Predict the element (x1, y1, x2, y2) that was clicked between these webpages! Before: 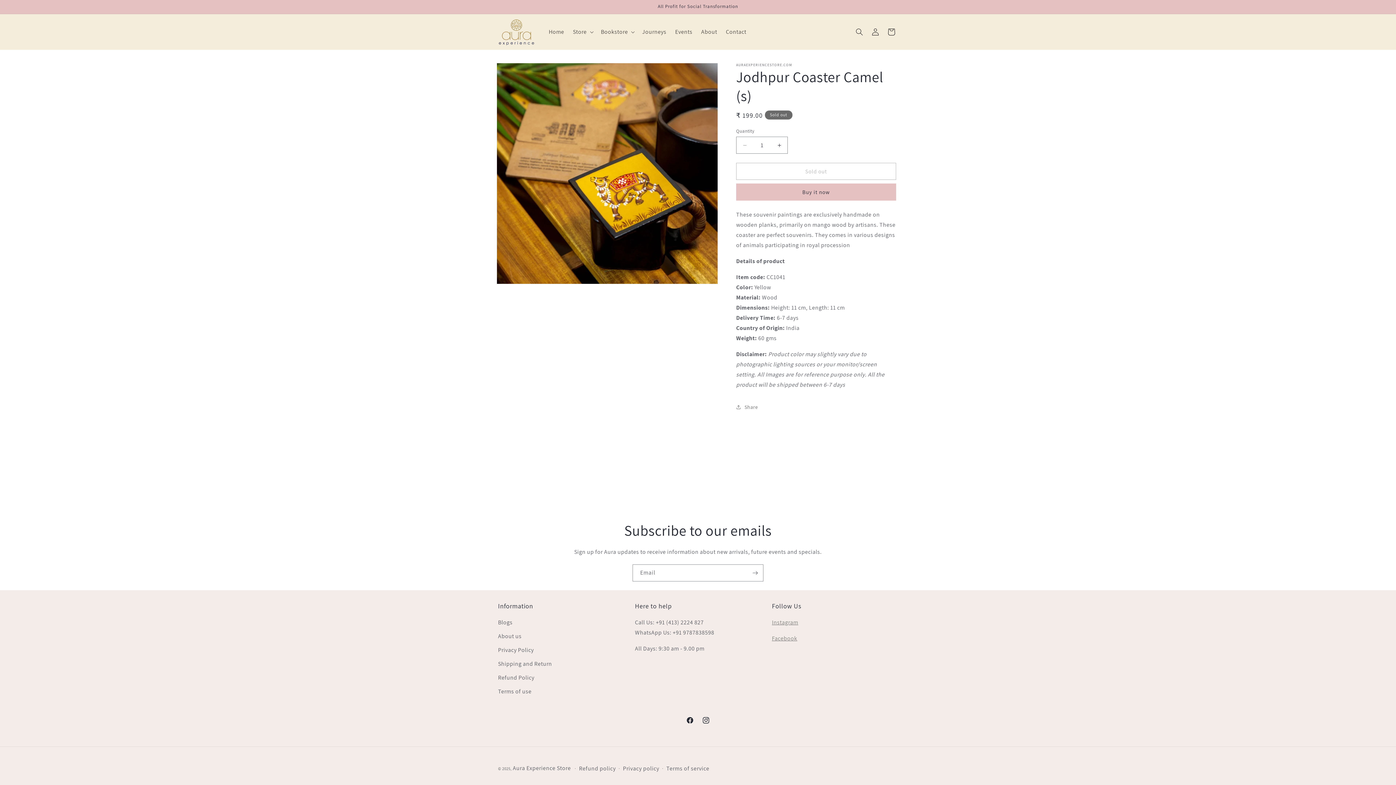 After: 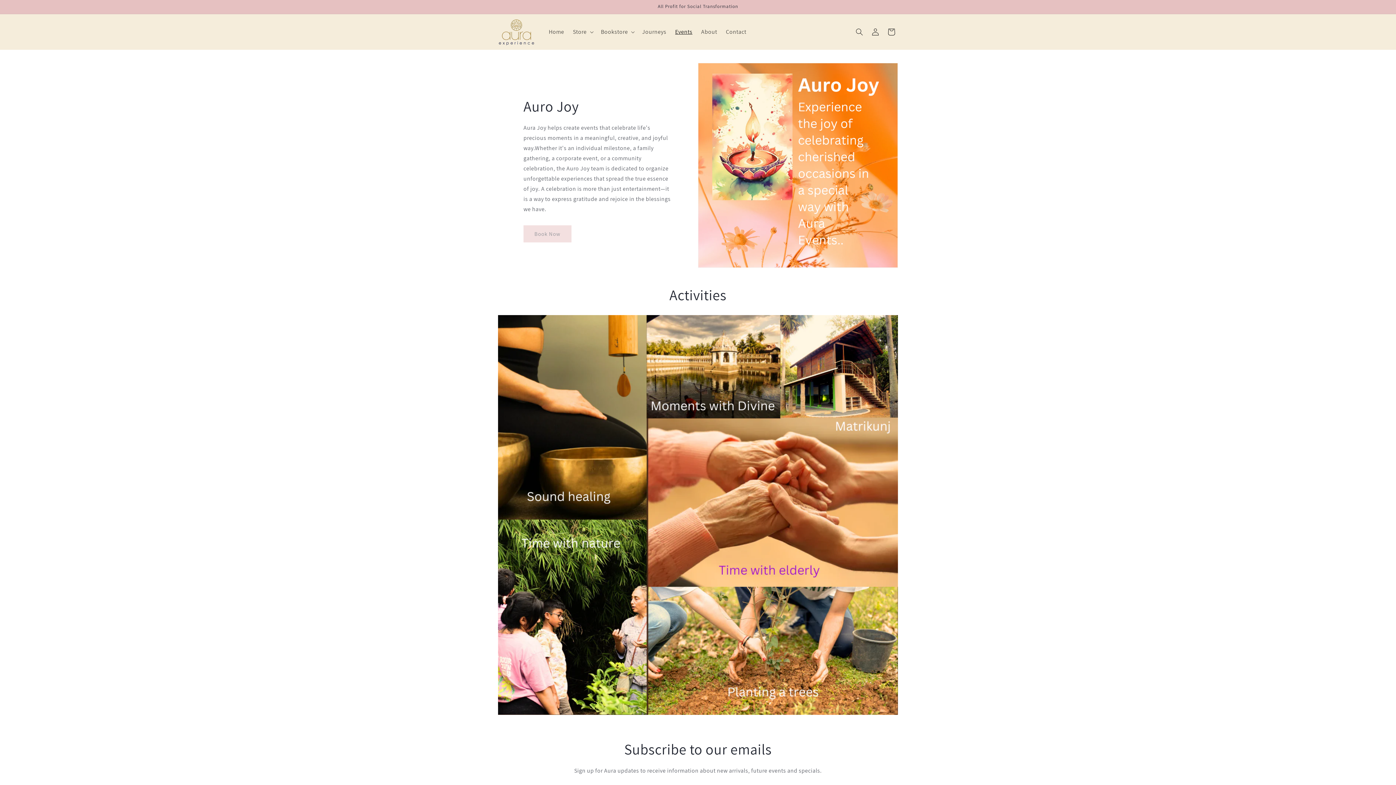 Action: bbox: (670, 24, 696, 40) label: Events